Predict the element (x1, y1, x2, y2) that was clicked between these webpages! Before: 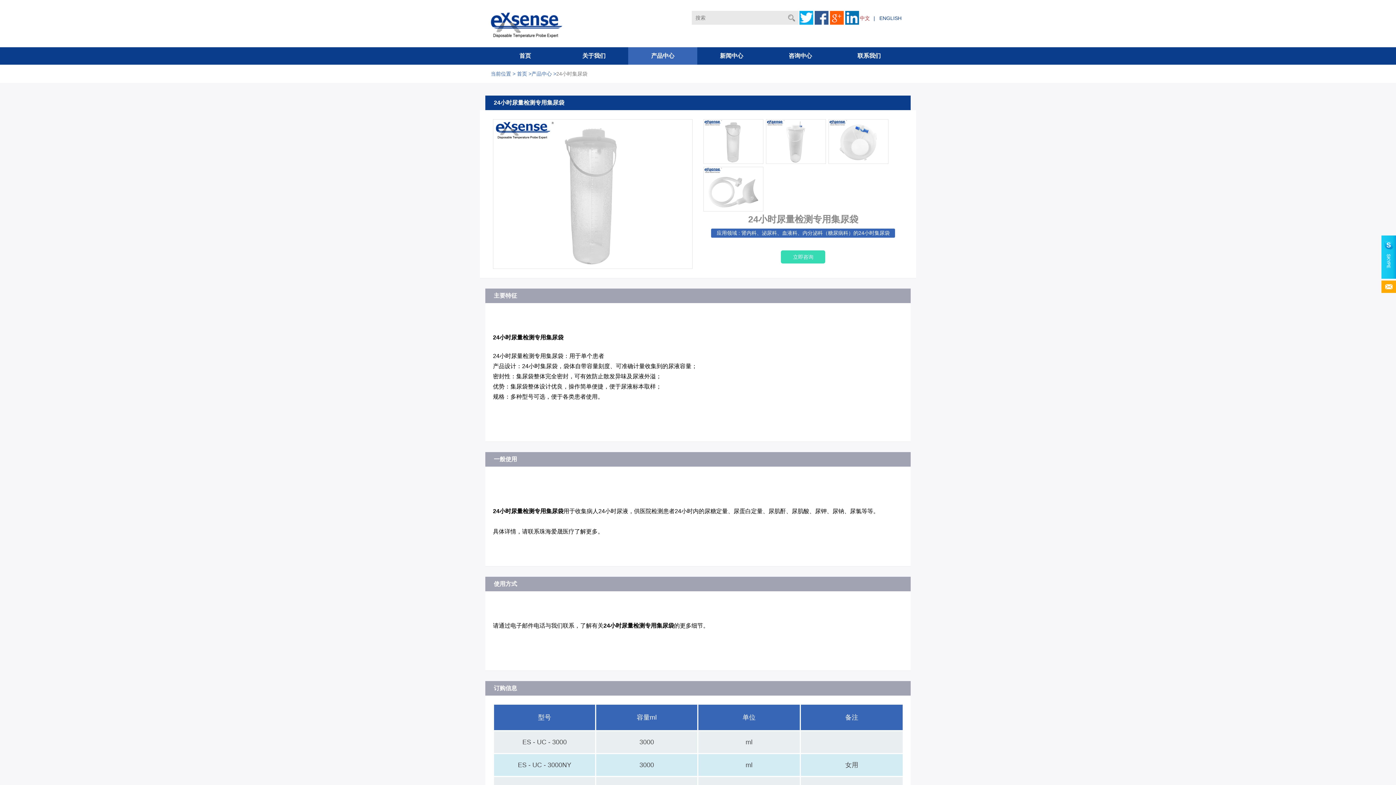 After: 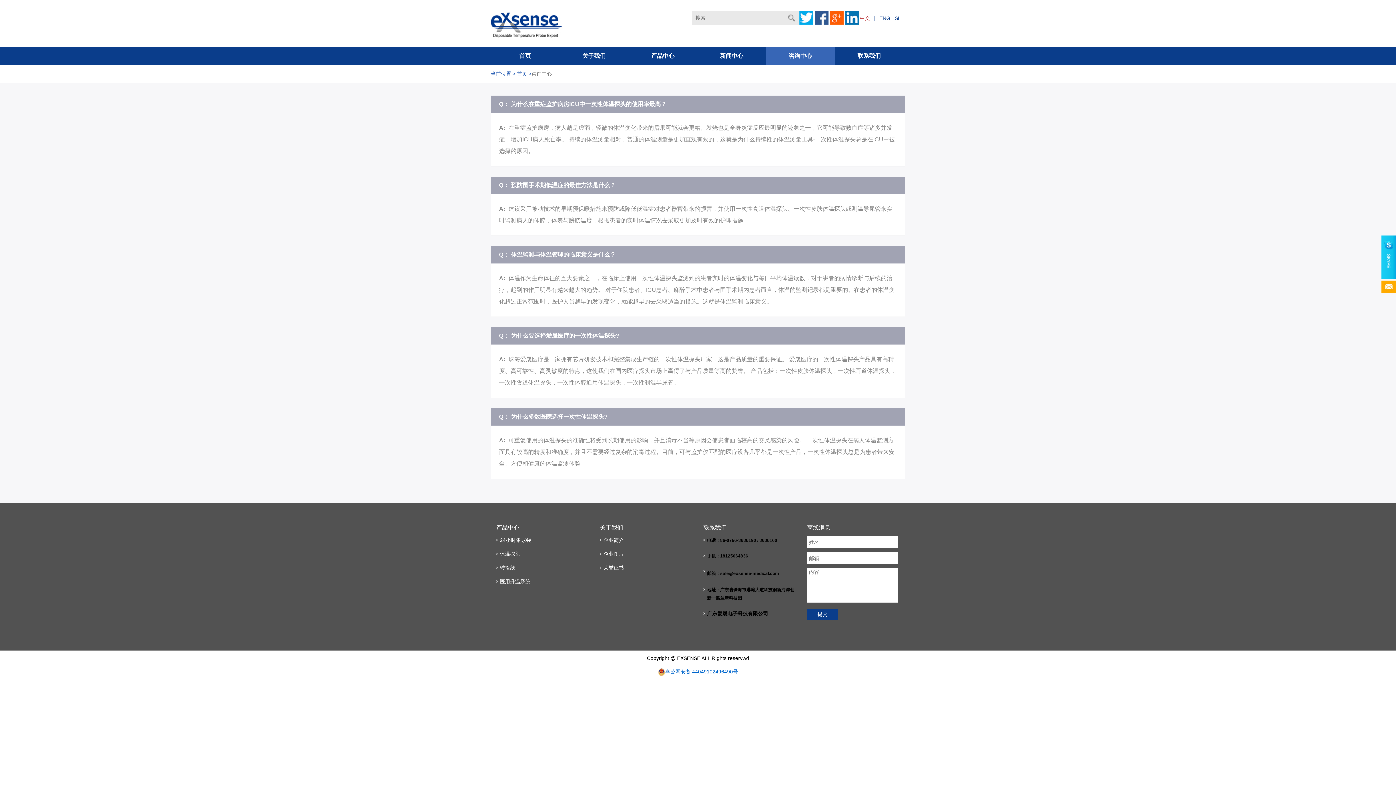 Action: label: 咨询中心 bbox: (766, 47, 834, 64)